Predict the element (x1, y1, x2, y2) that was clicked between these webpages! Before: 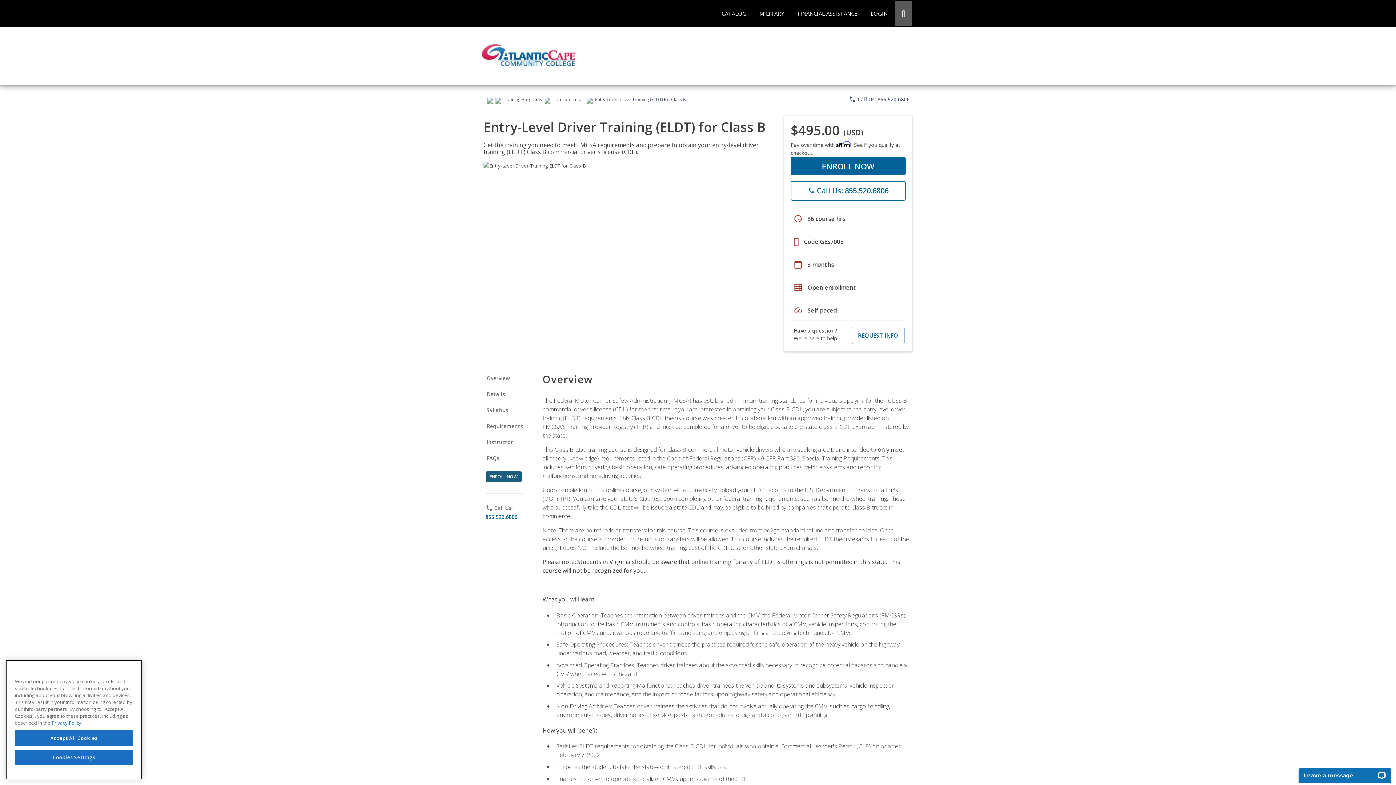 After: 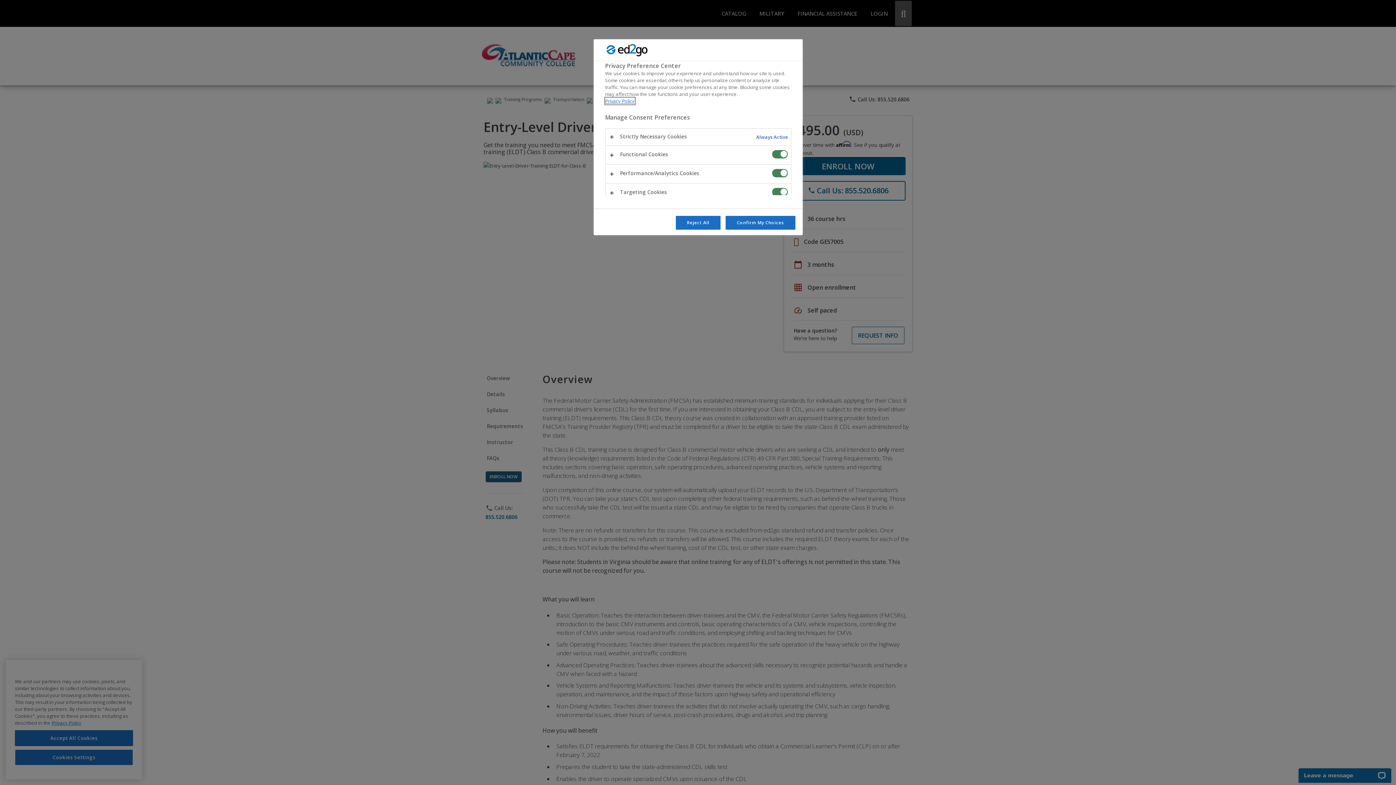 Action: label: Cookies Settings bbox: (14, 749, 133, 765)